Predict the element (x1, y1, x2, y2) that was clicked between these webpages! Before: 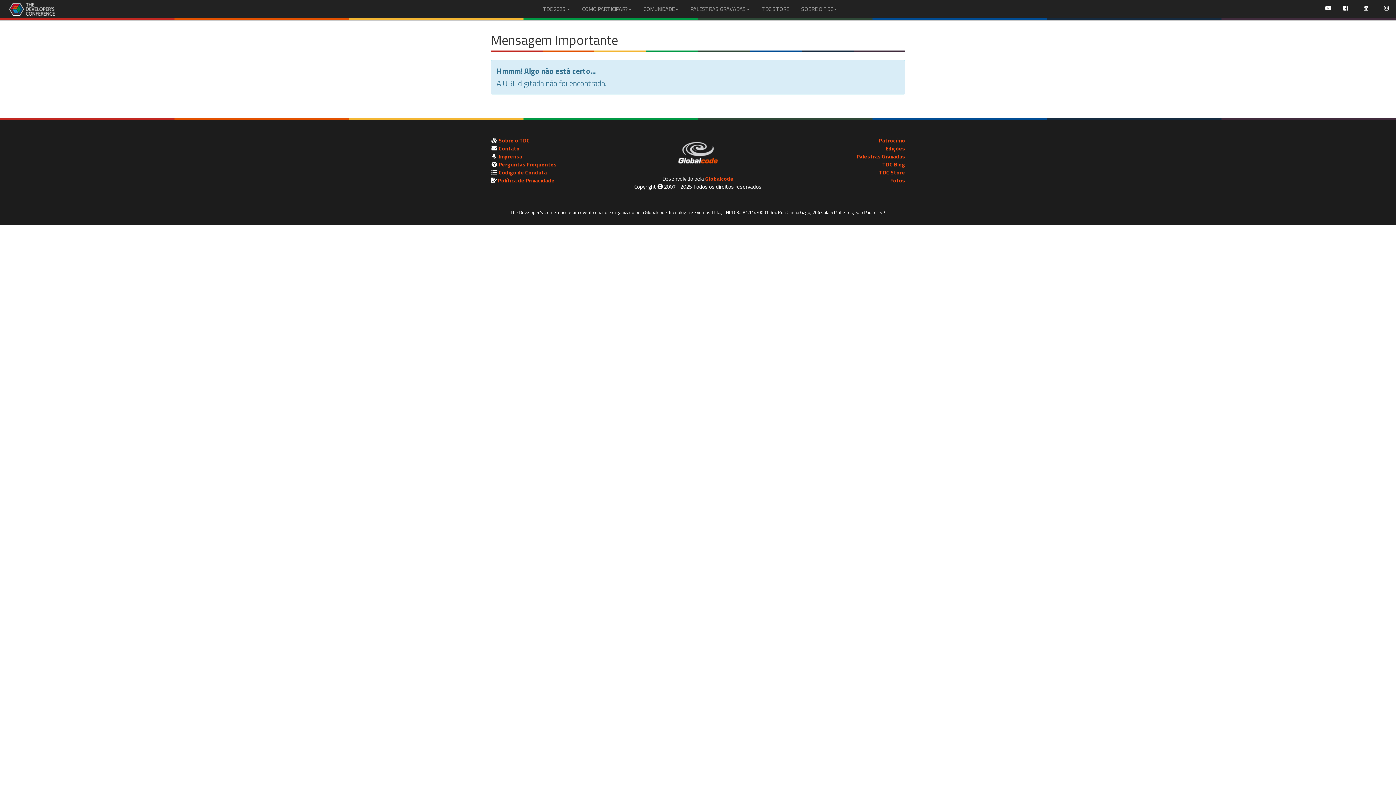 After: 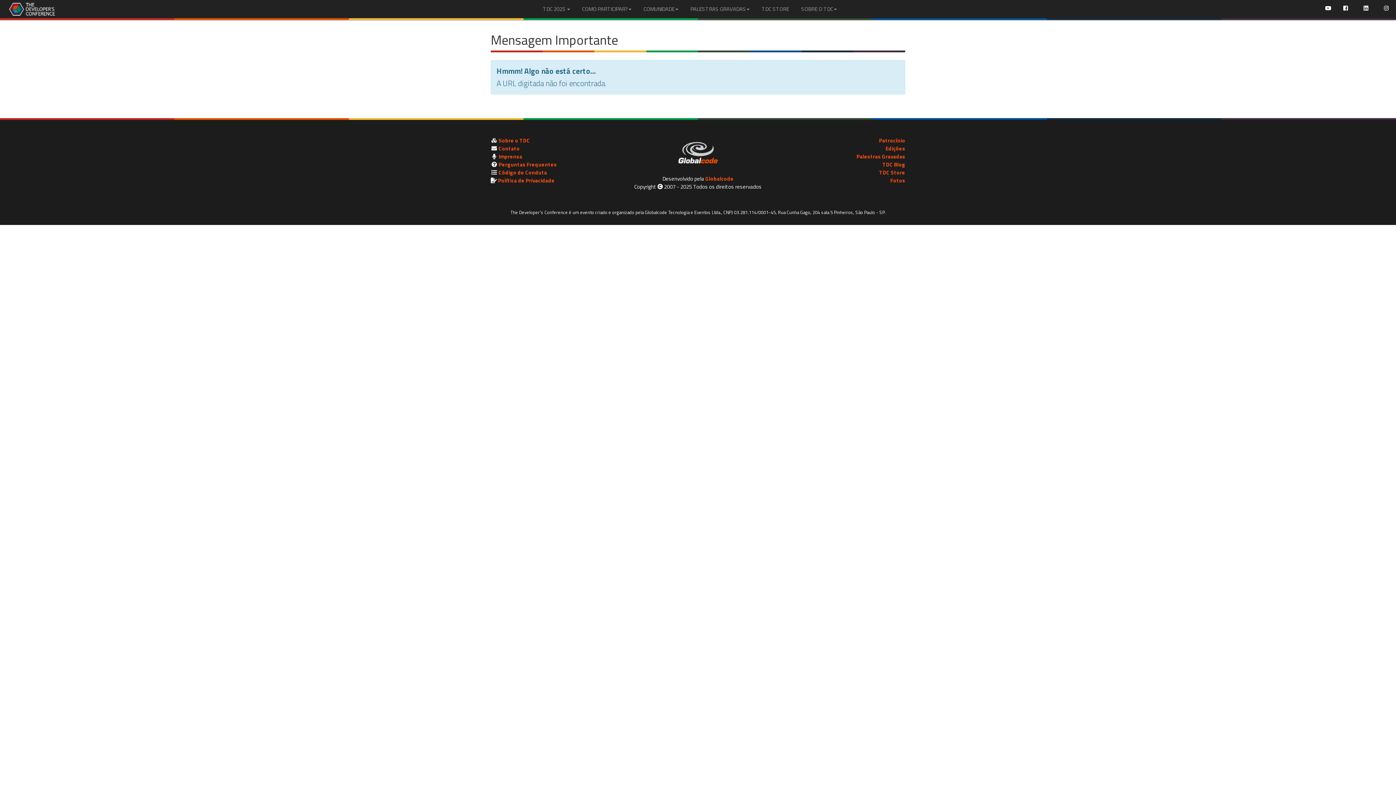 Action: bbox: (1338, 0, 1357, 16)